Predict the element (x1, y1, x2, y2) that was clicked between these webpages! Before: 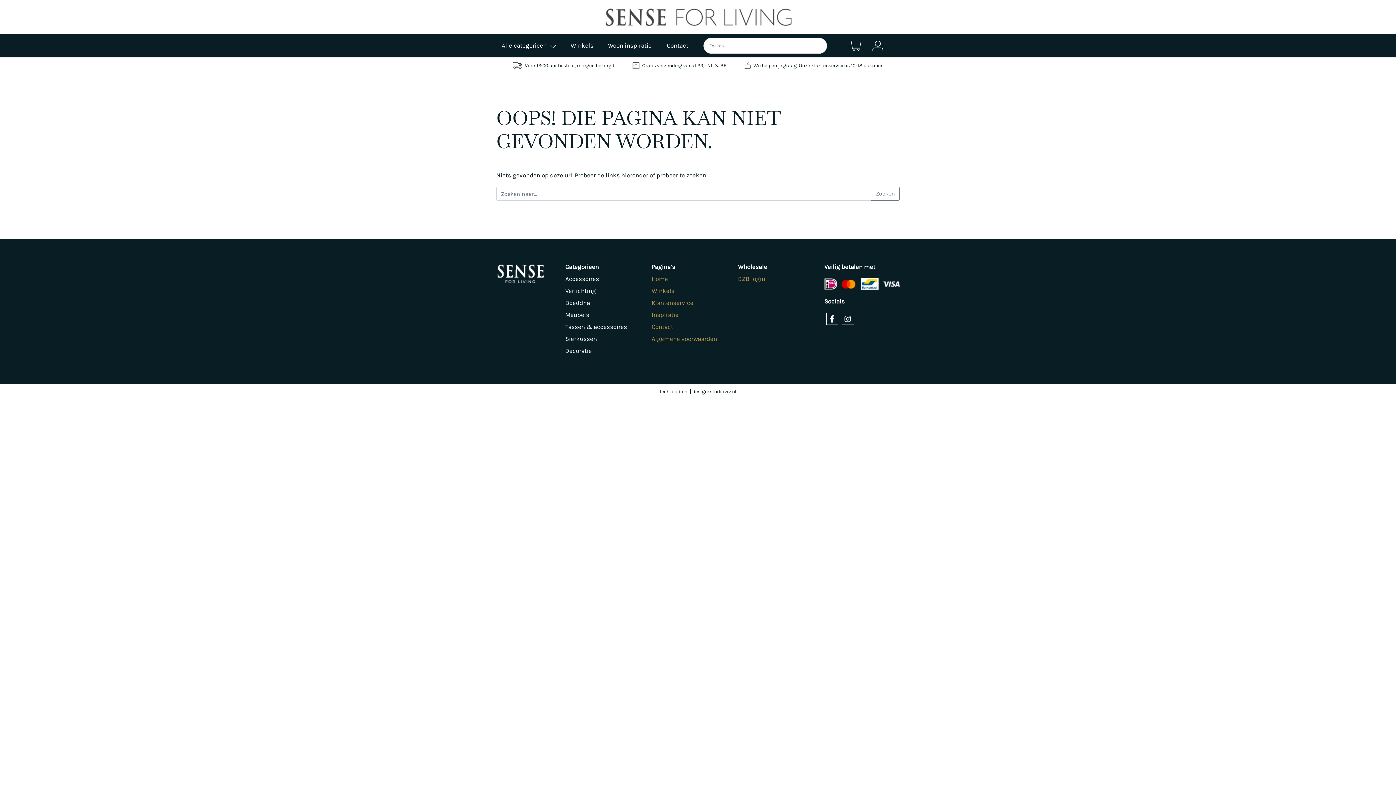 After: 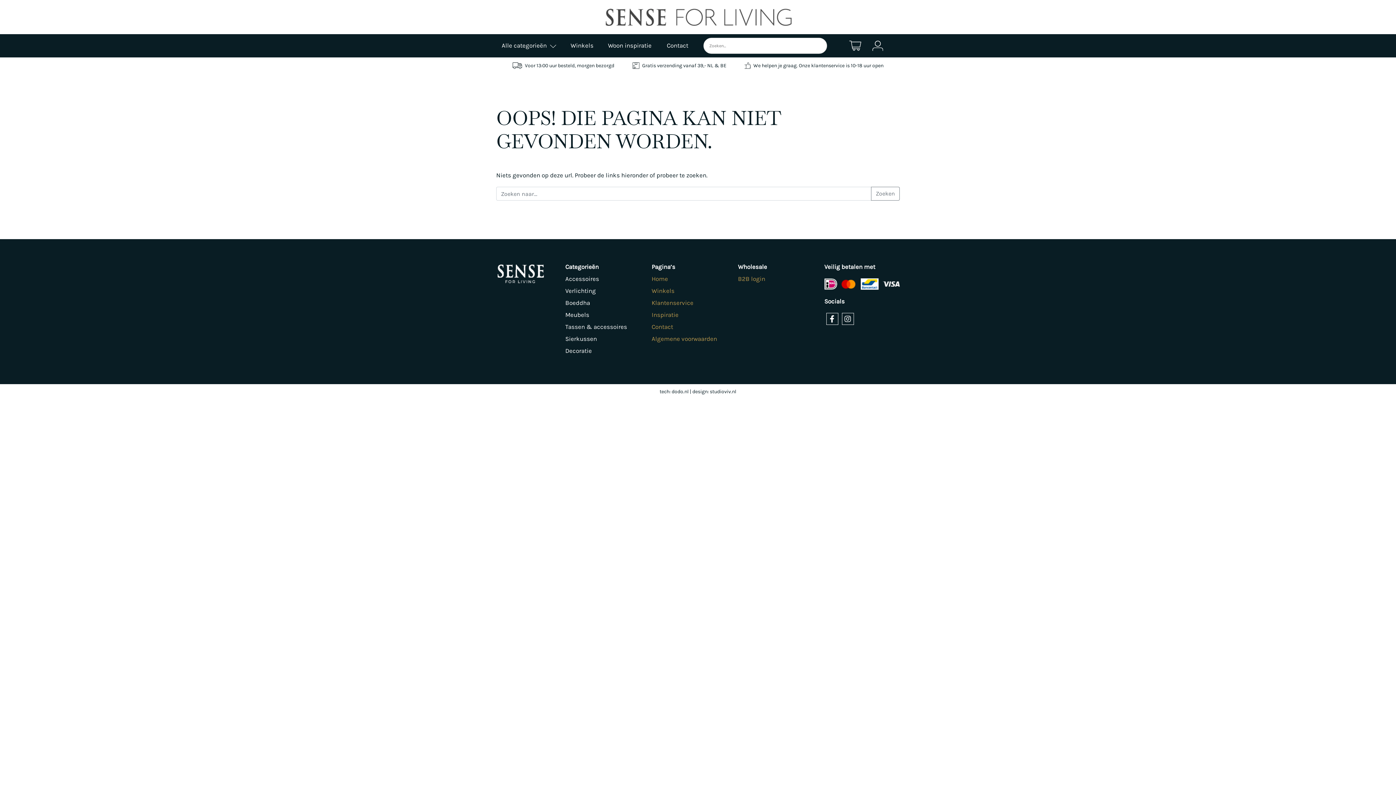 Action: label: studioviv.nl bbox: (710, 388, 736, 394)